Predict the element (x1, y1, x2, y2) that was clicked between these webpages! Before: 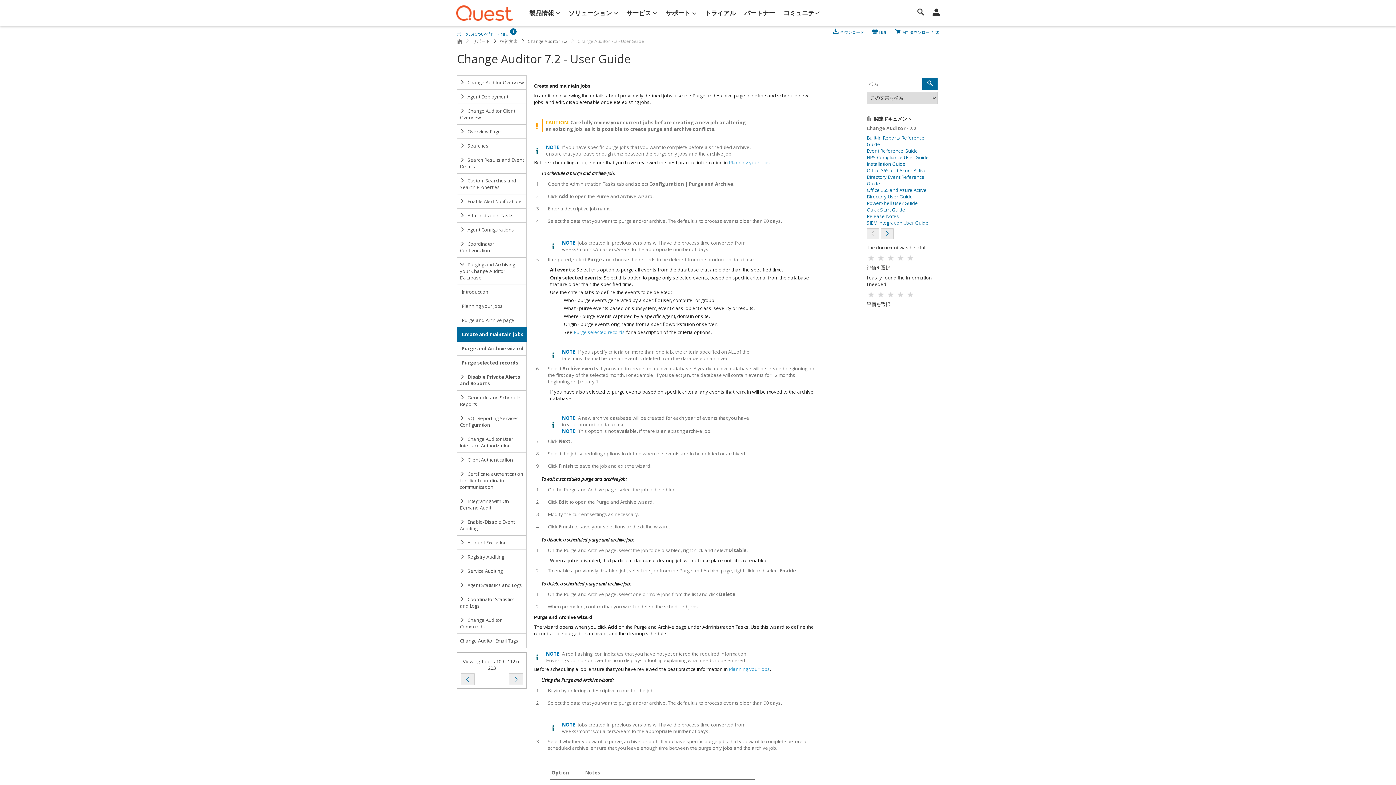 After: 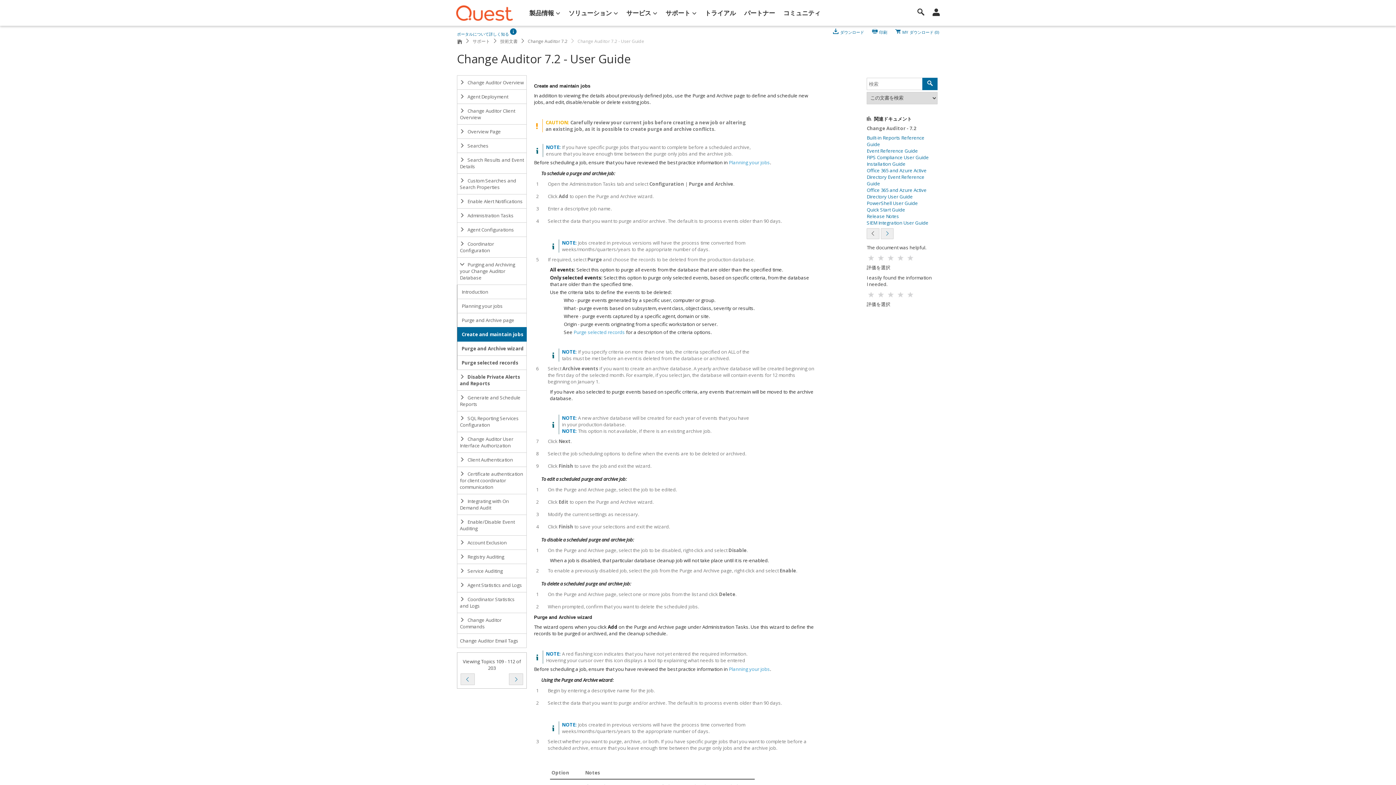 Action: label: The wizard opens when you click  bbox: (534, 621, 607, 633)